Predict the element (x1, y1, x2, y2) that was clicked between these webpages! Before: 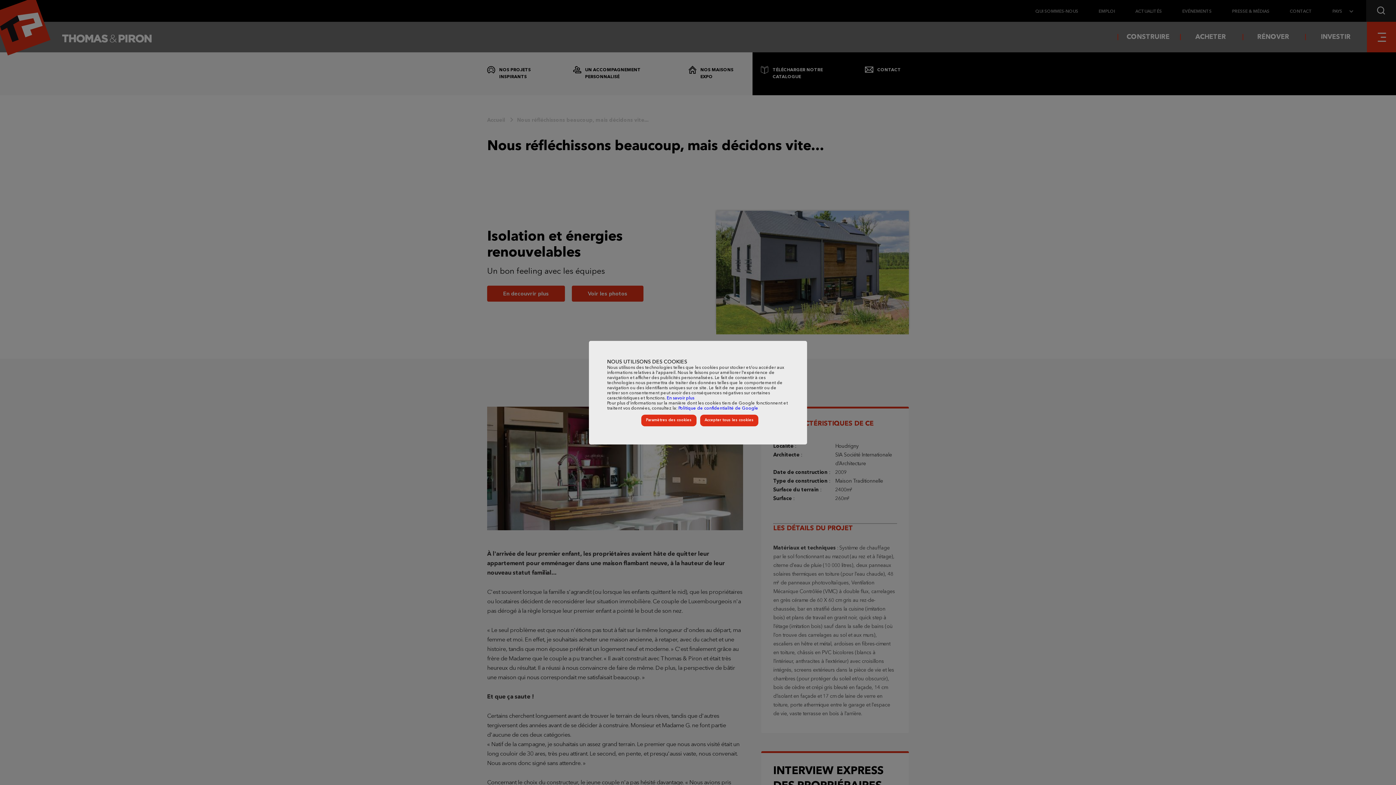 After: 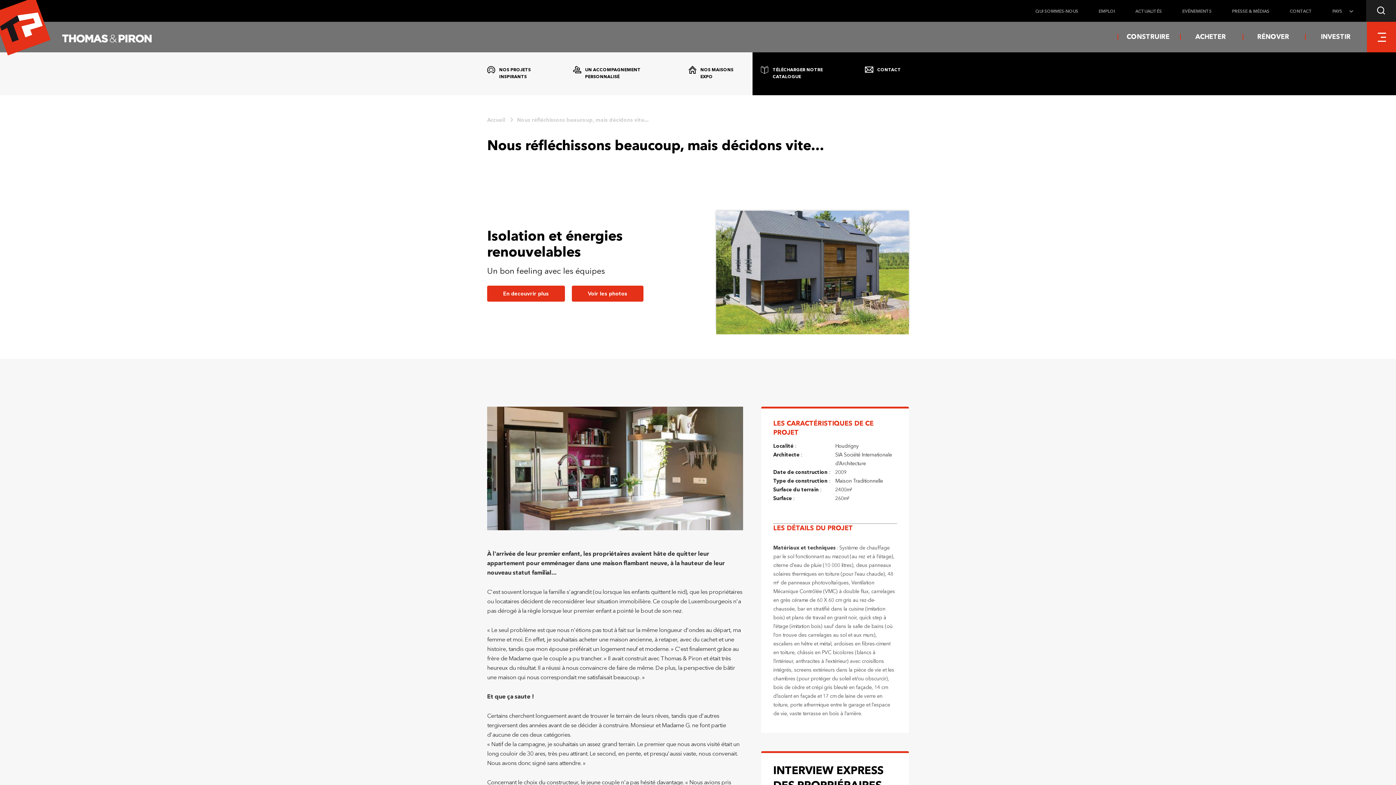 Action: bbox: (700, 414, 758, 426) label: Accepter tous les cookies